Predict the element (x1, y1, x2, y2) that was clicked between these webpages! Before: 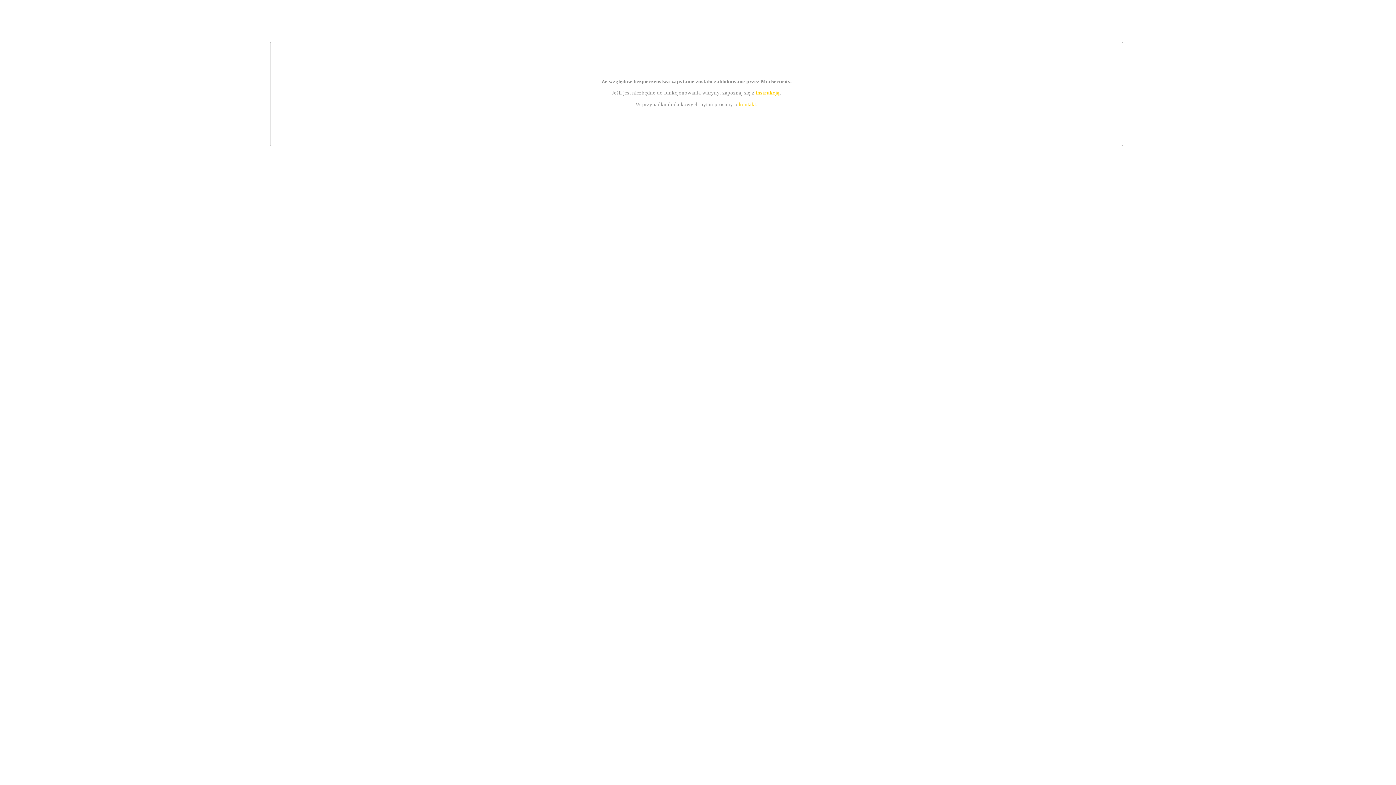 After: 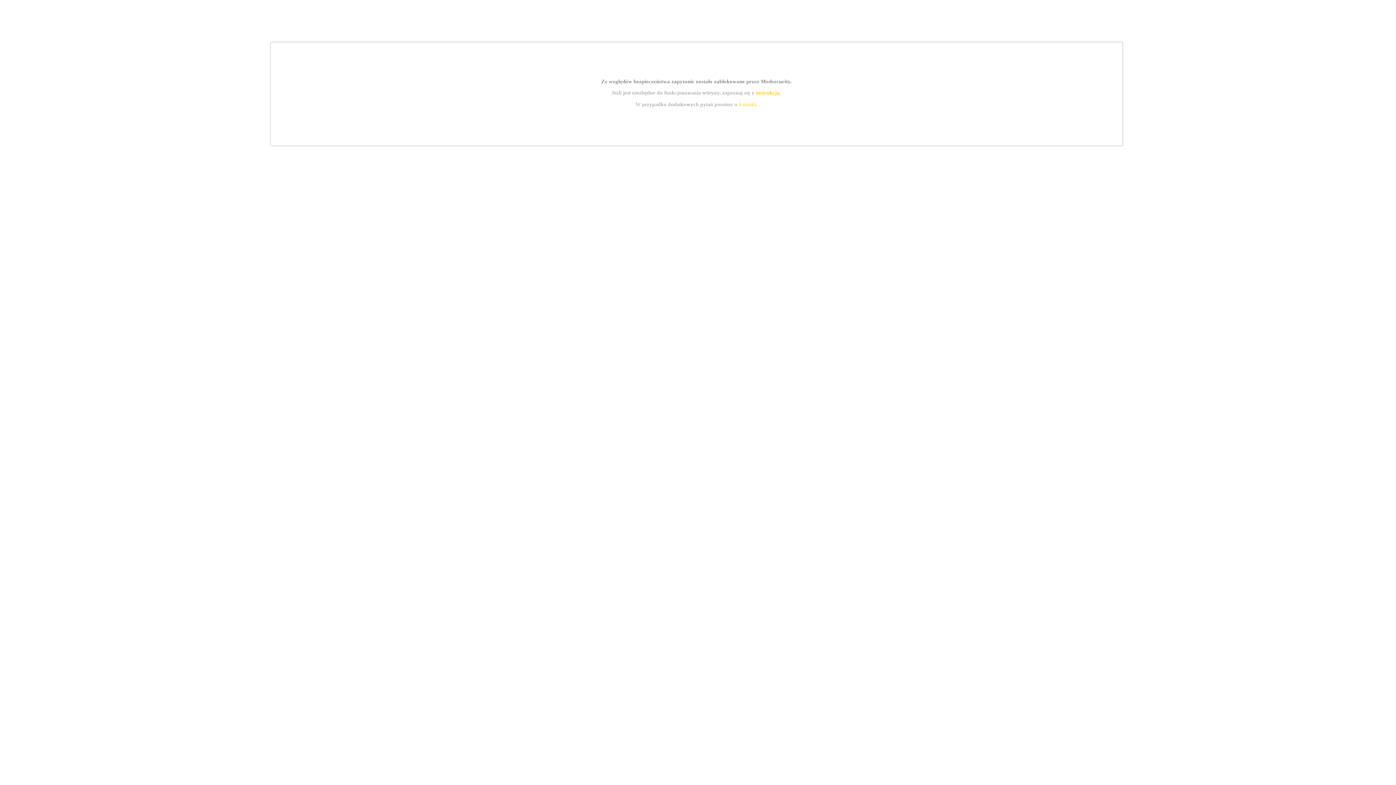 Action: label: kontakt bbox: (739, 101, 756, 107)